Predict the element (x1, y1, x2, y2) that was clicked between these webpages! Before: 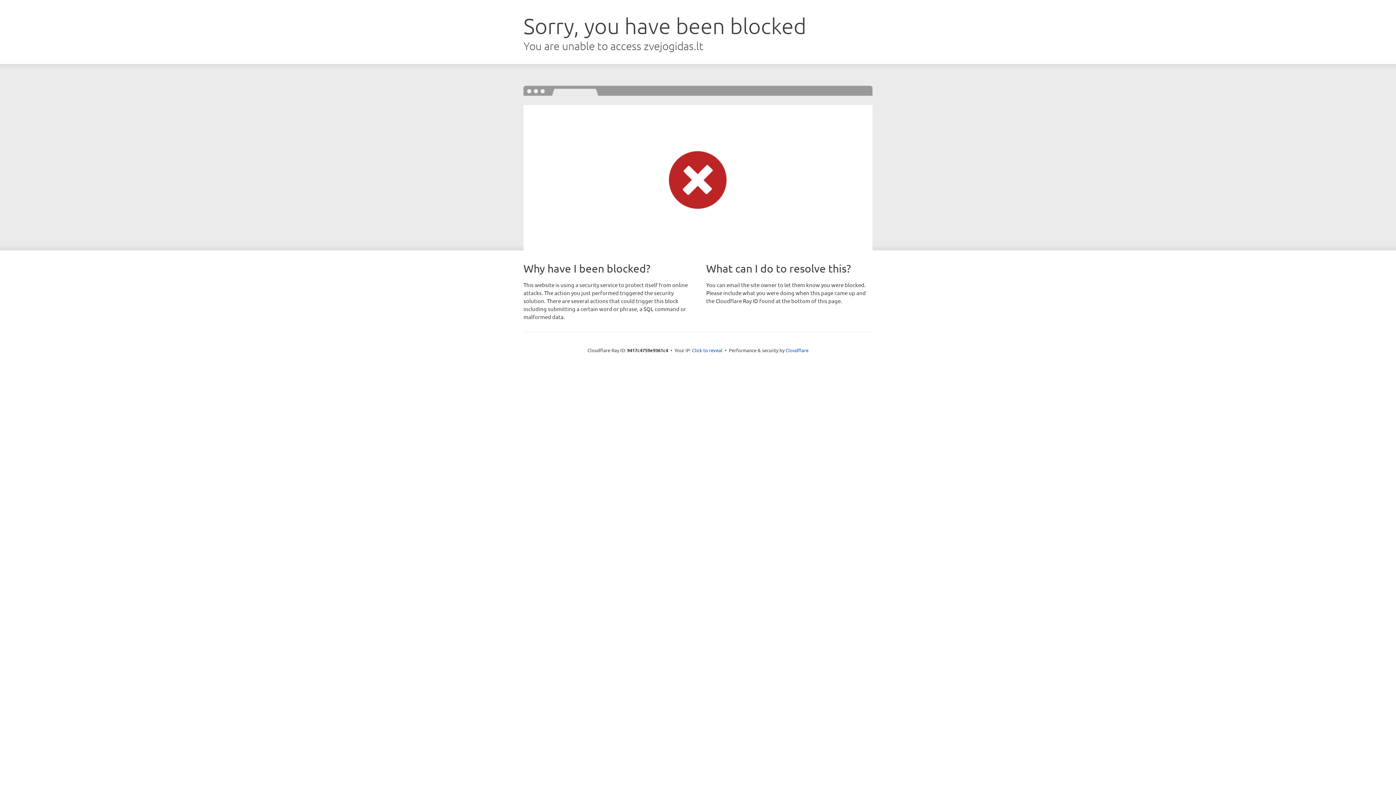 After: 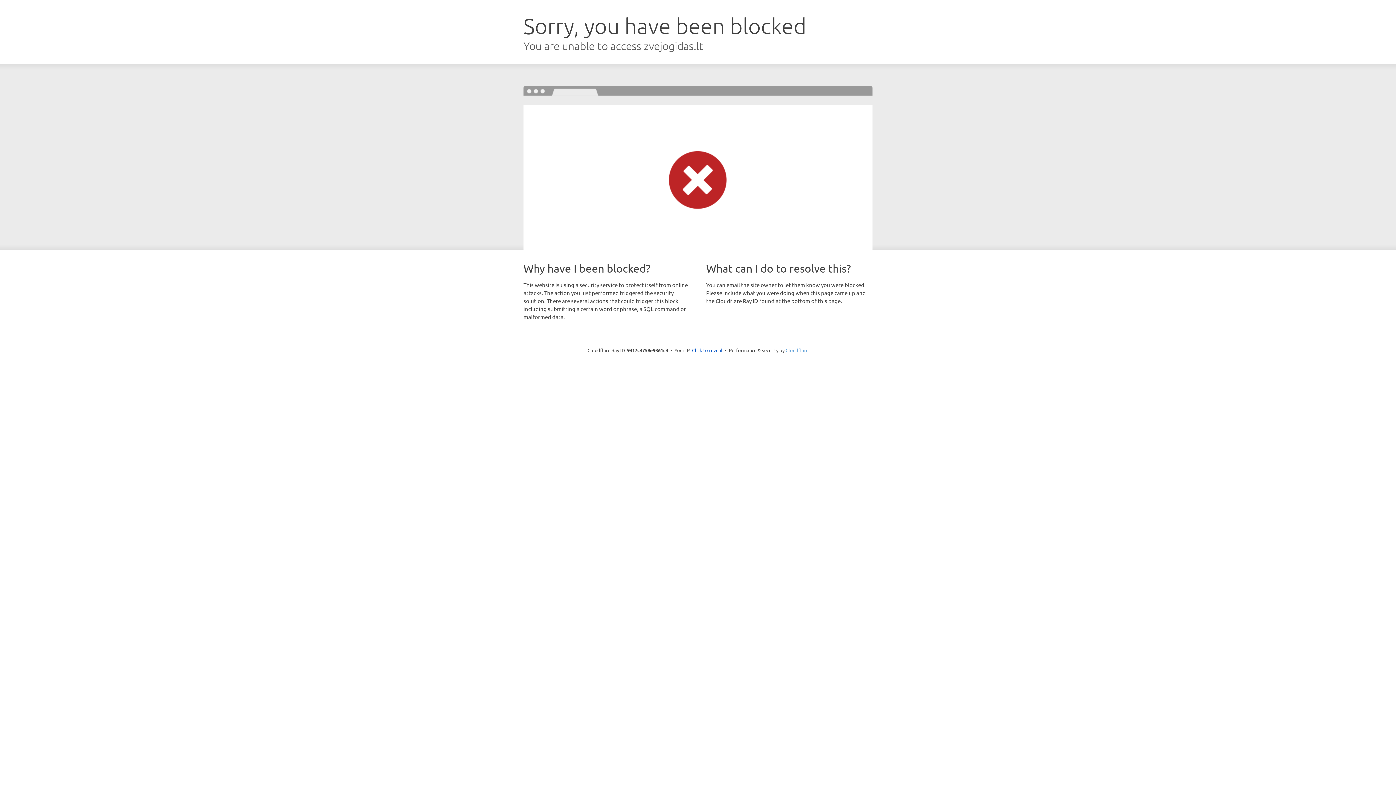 Action: bbox: (785, 347, 808, 353) label: Cloudflare